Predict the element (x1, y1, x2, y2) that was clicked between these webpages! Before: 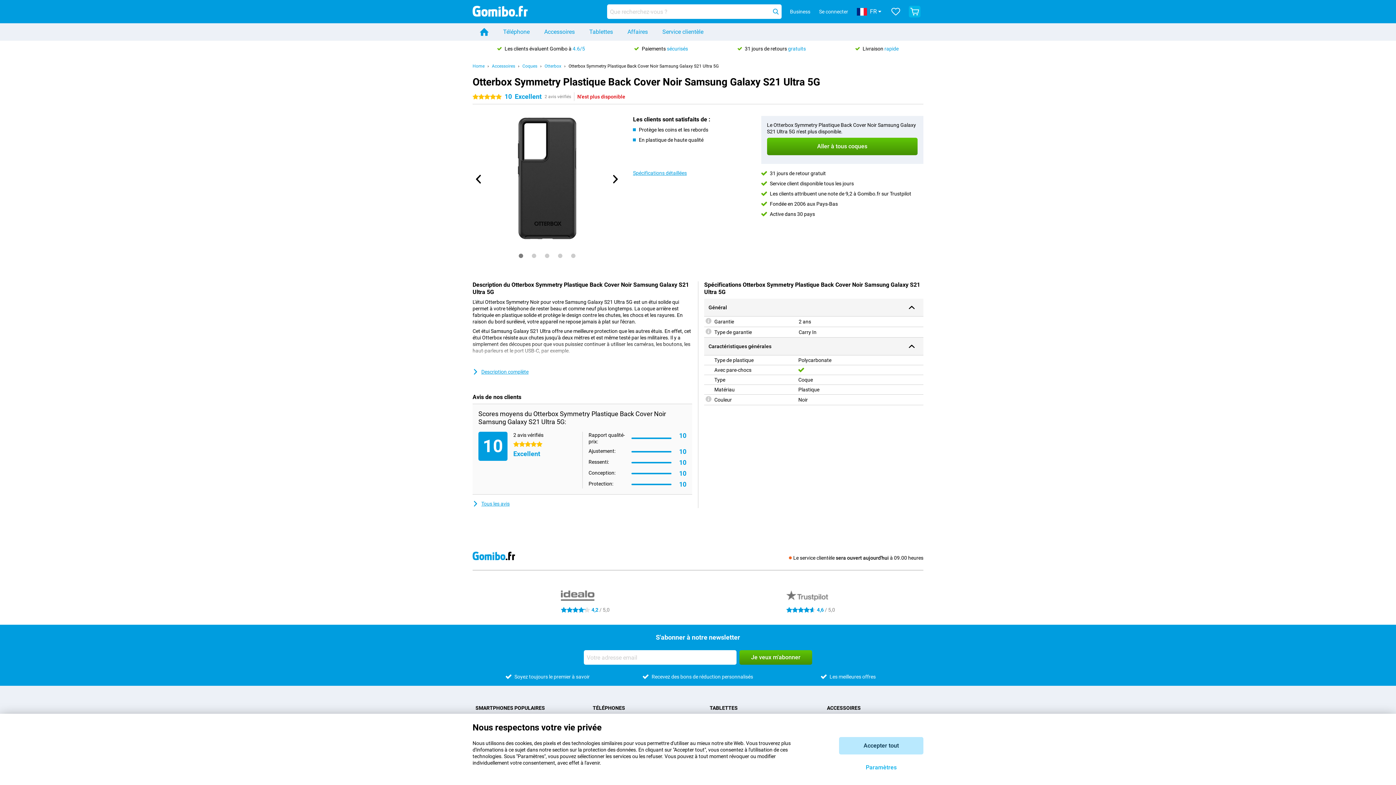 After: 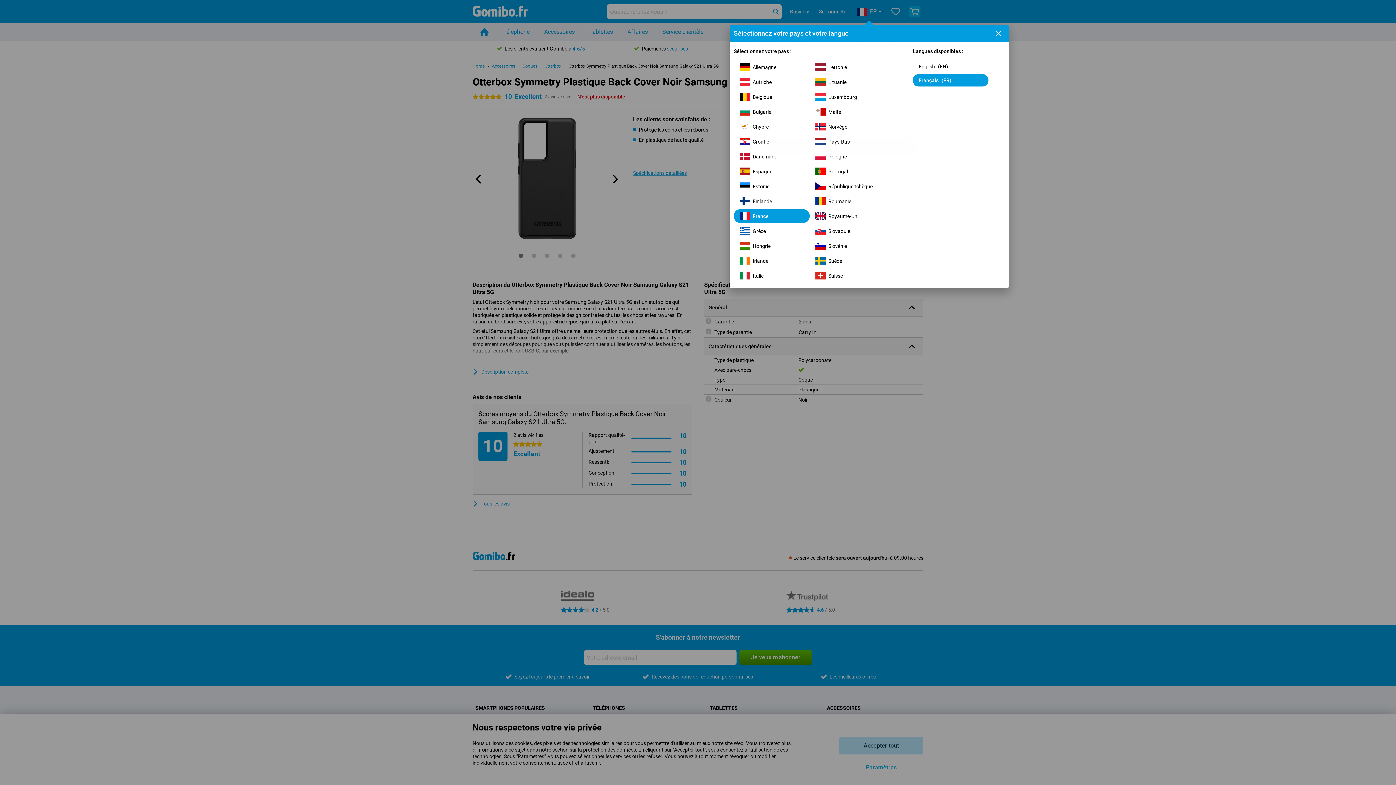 Action: bbox: (854, 4, 884, 18) label: FR